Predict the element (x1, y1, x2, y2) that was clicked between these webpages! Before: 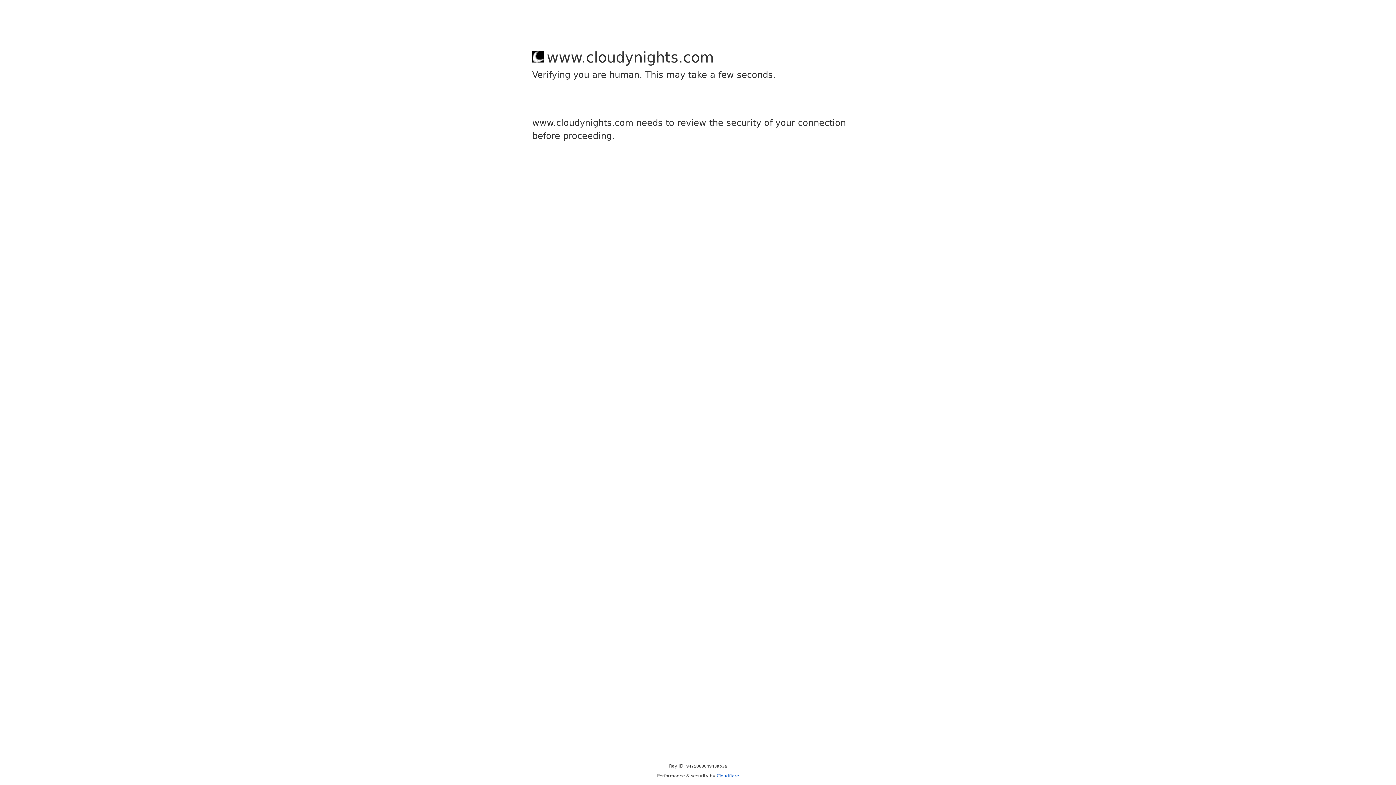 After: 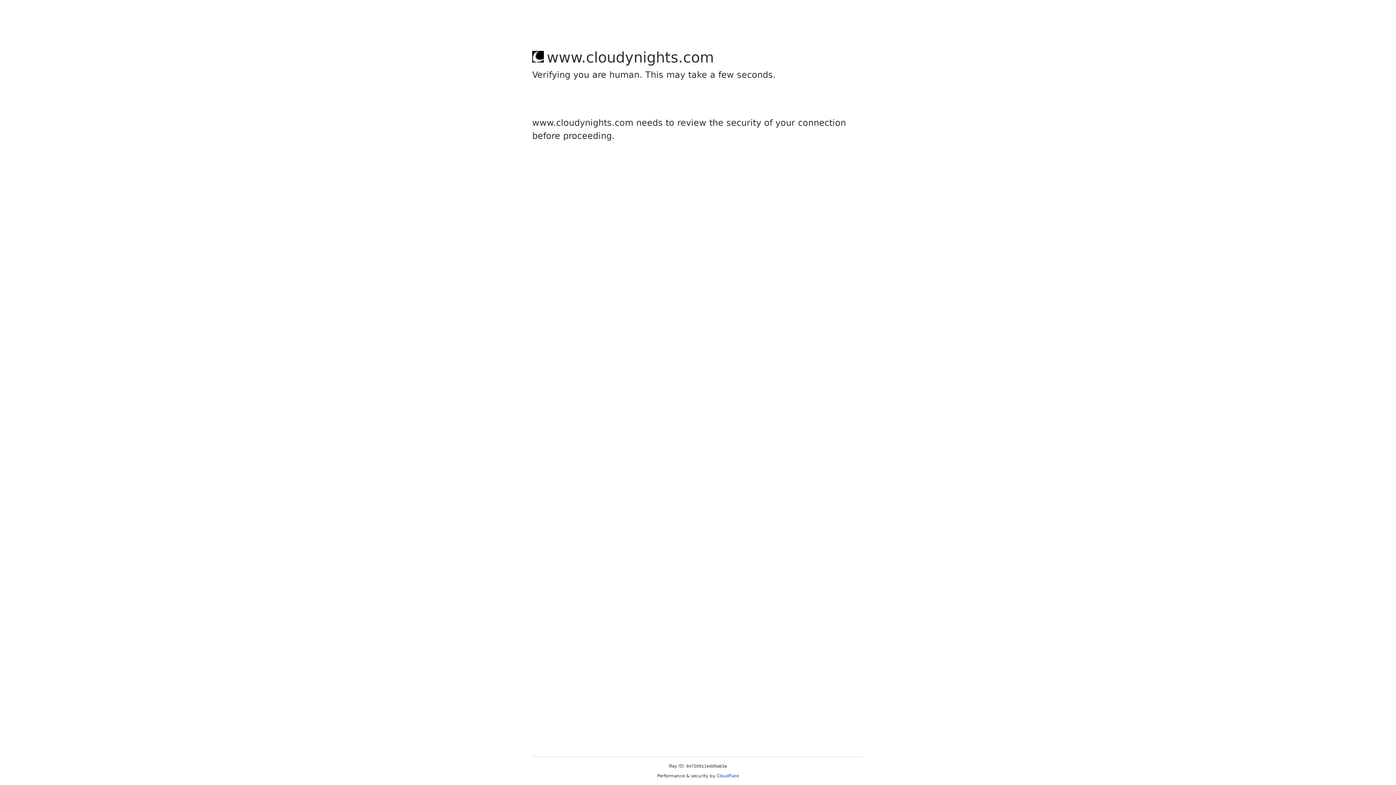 Action: label: Cloudflare bbox: (716, 773, 739, 778)